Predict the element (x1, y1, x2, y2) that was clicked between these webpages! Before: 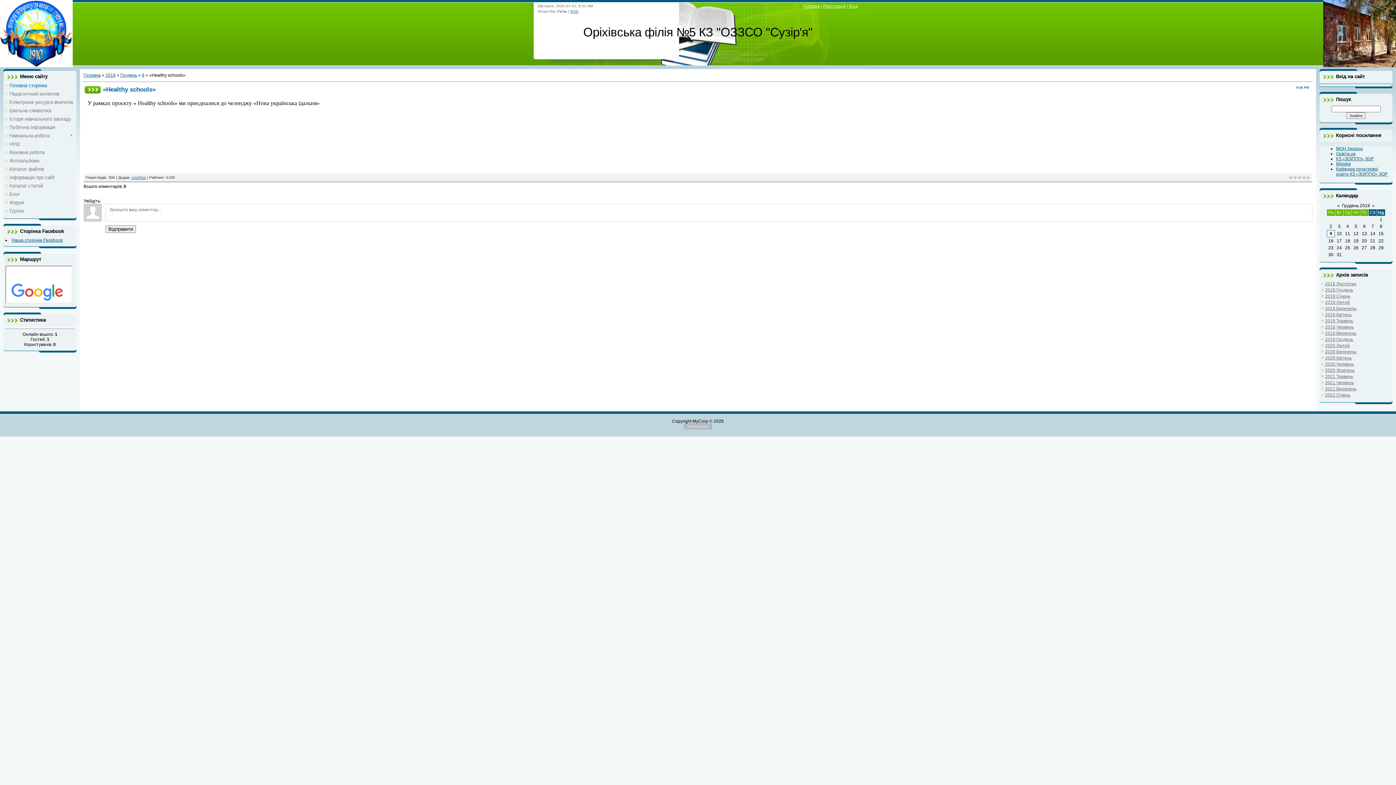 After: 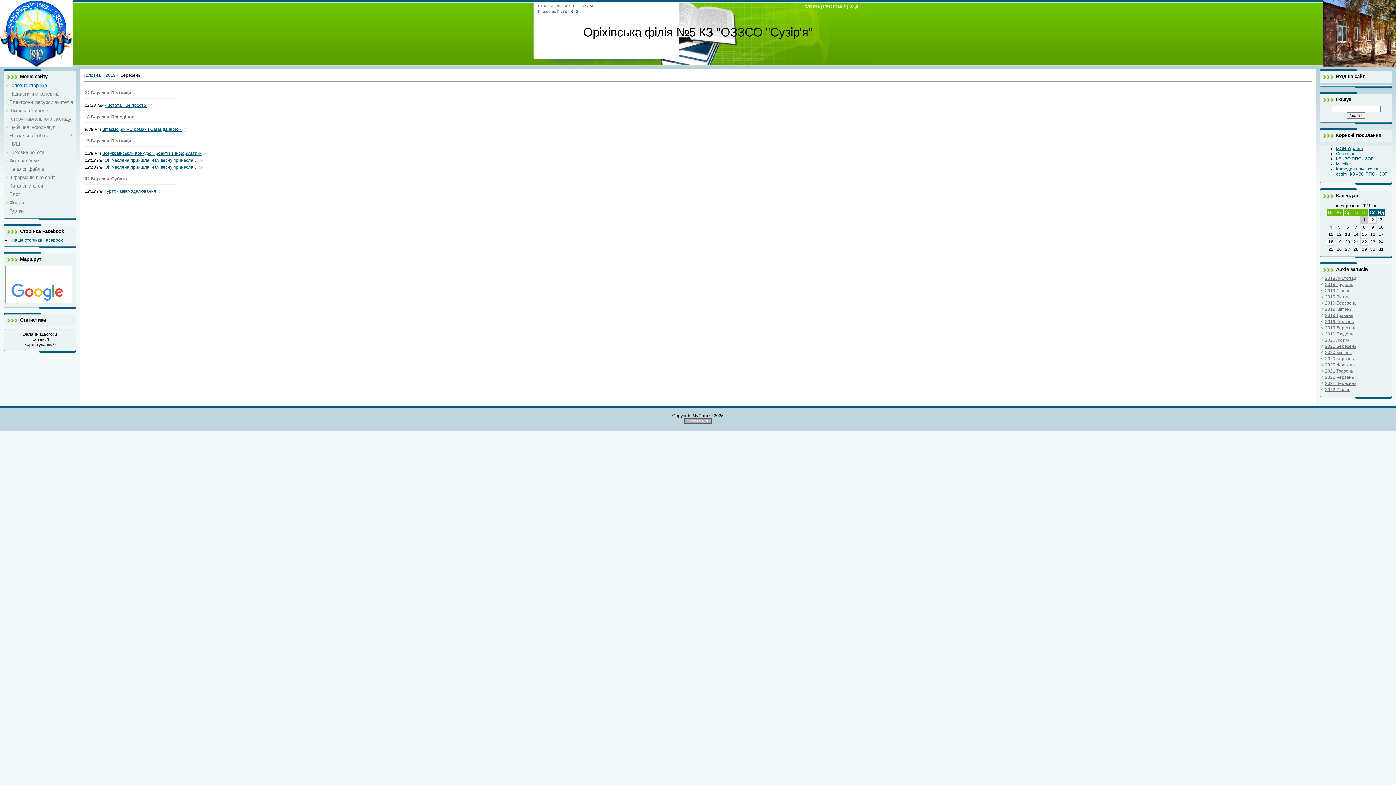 Action: label: 2019 Березень bbox: (1325, 306, 1356, 311)